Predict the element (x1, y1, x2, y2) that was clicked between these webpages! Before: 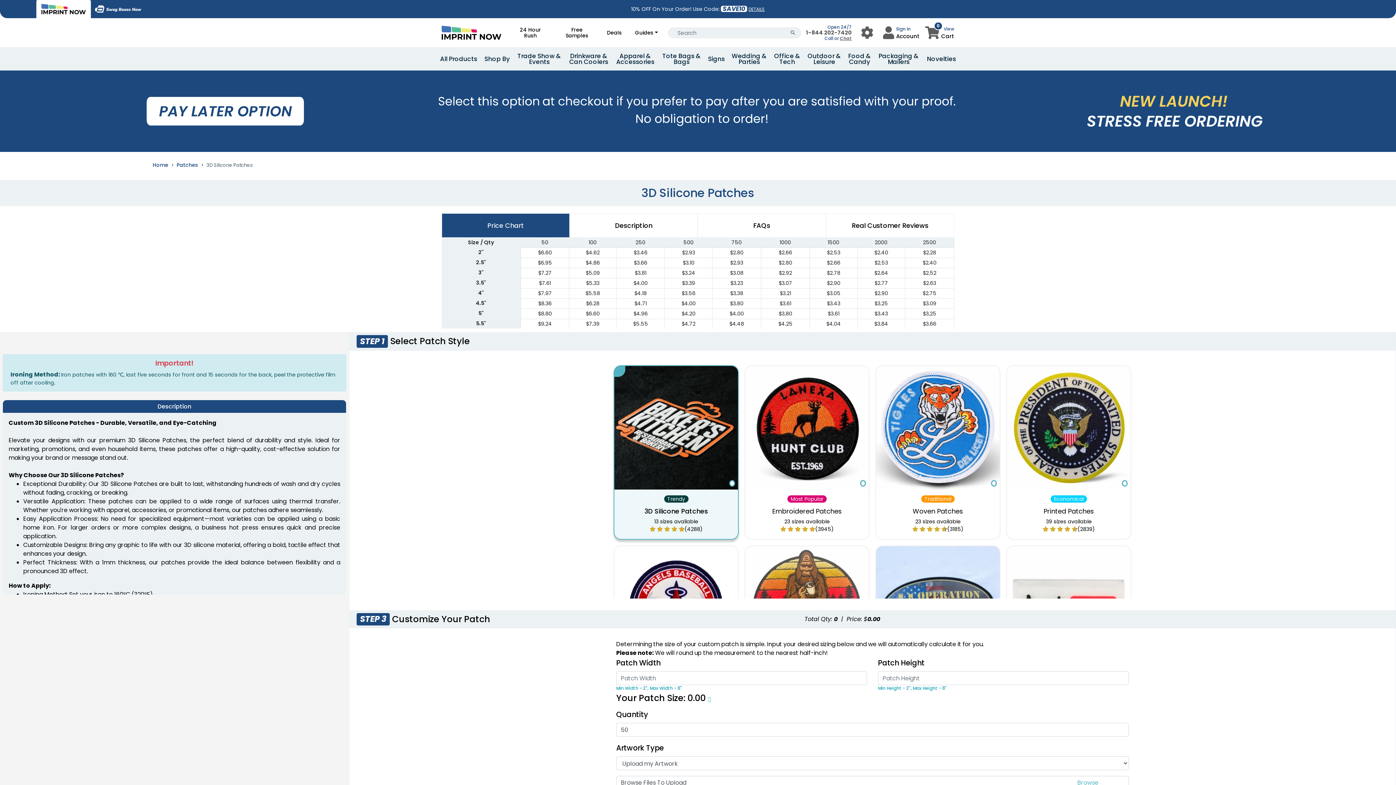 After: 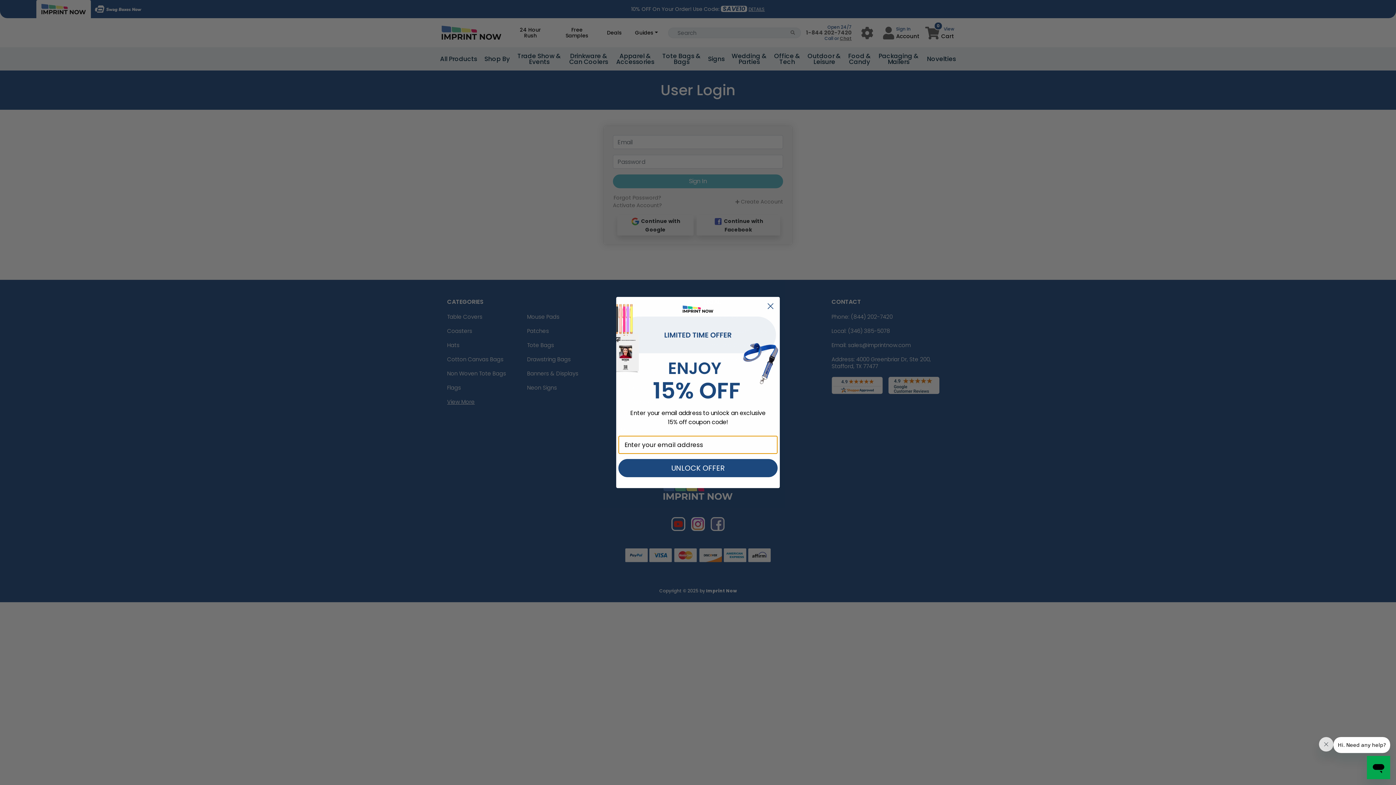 Action: bbox: (882, 24, 916, 40) label: Sign In
Account